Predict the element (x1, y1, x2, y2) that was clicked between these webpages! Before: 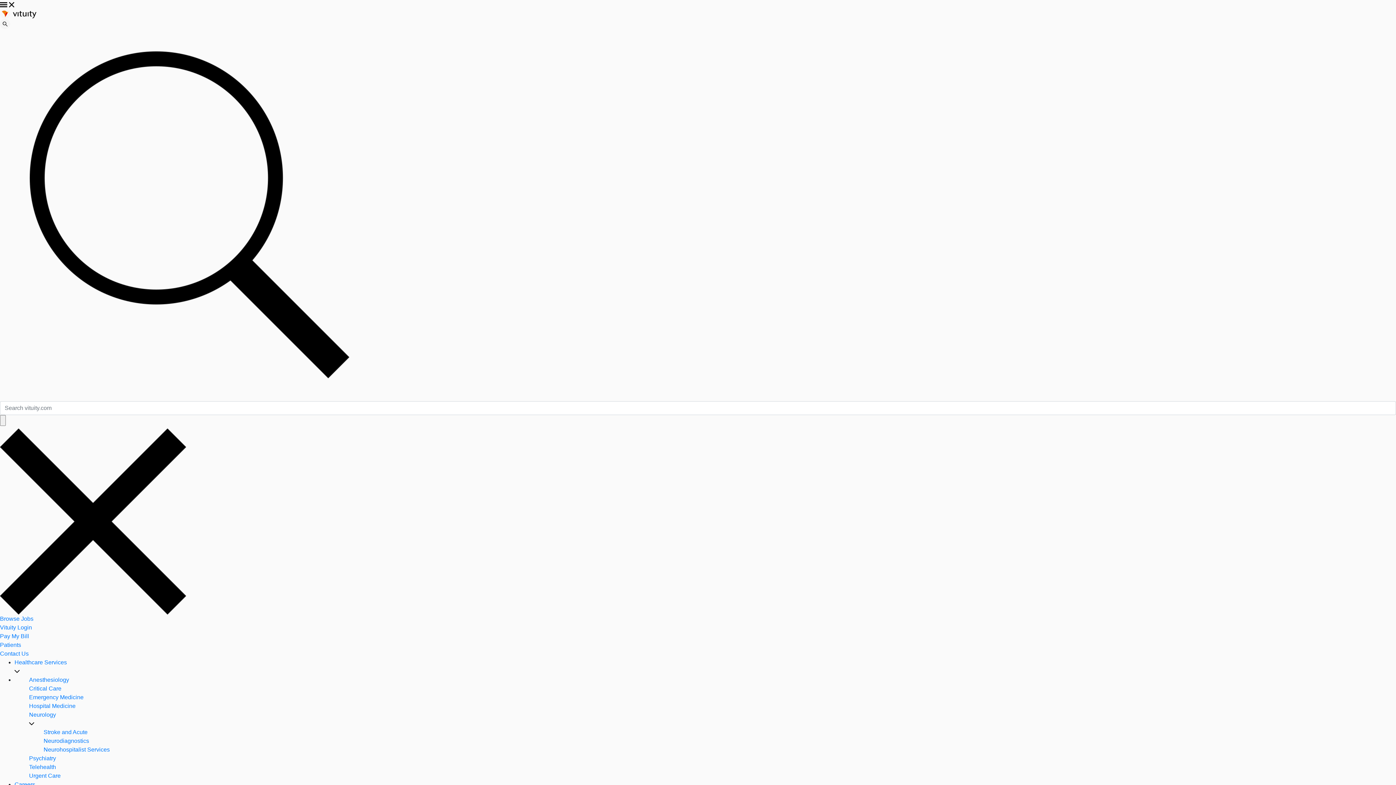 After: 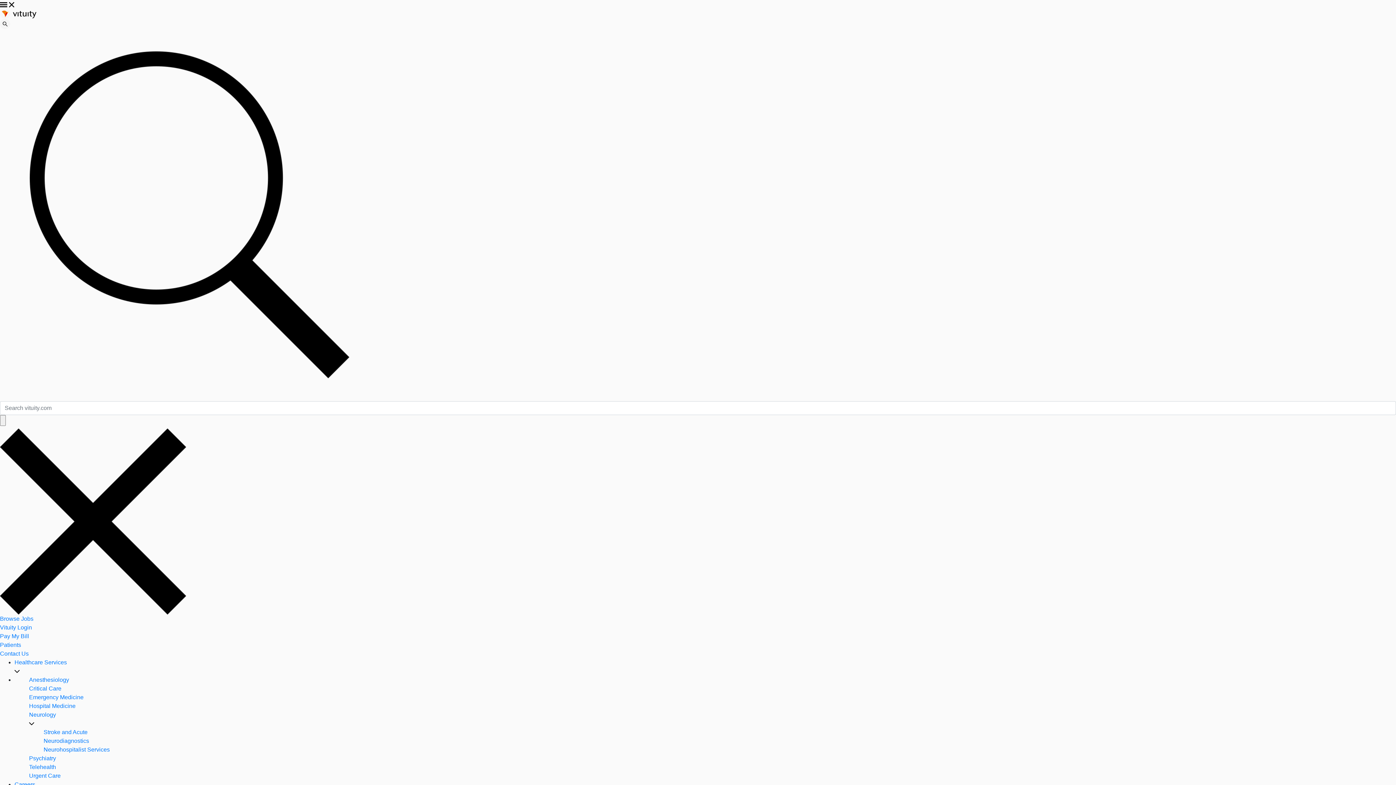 Action: label: Careers bbox: (14, 781, 35, 788)